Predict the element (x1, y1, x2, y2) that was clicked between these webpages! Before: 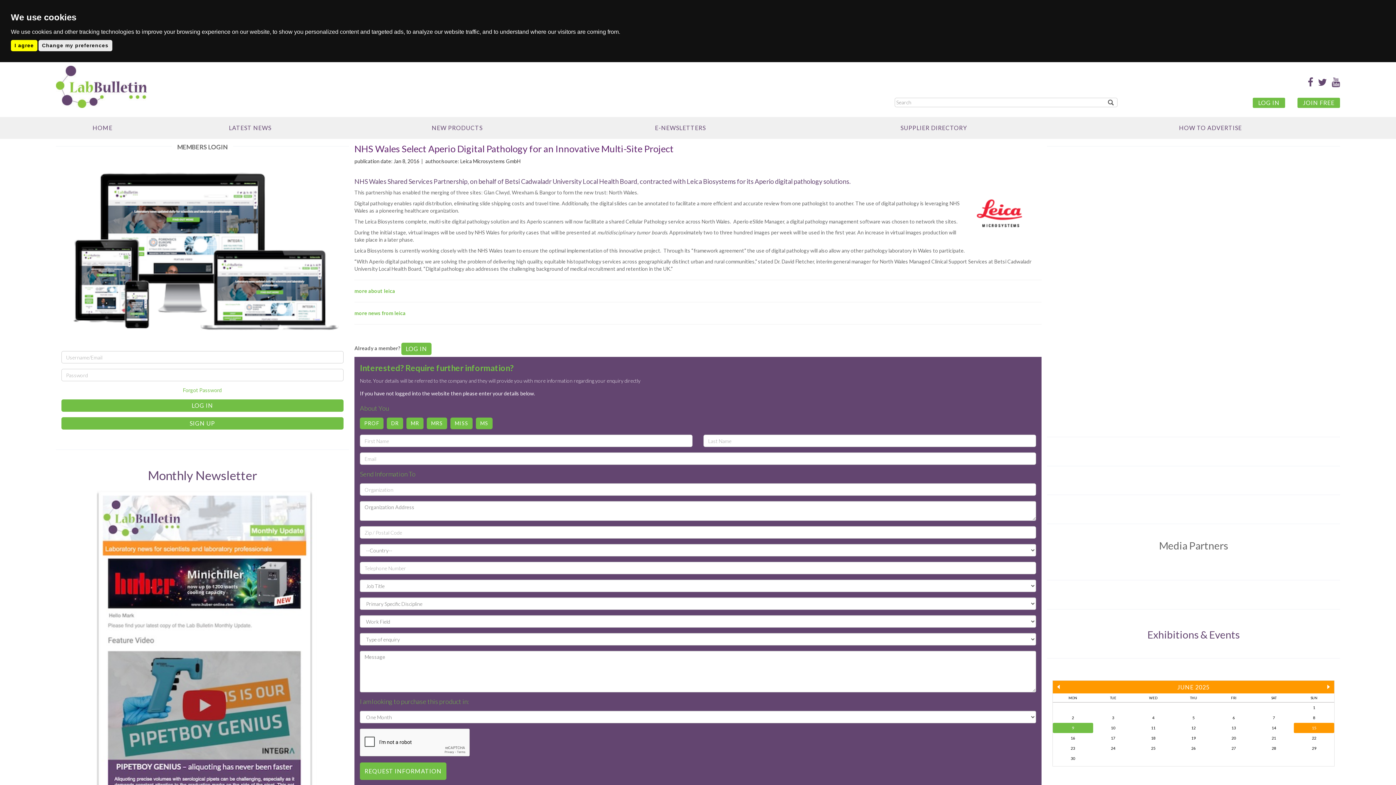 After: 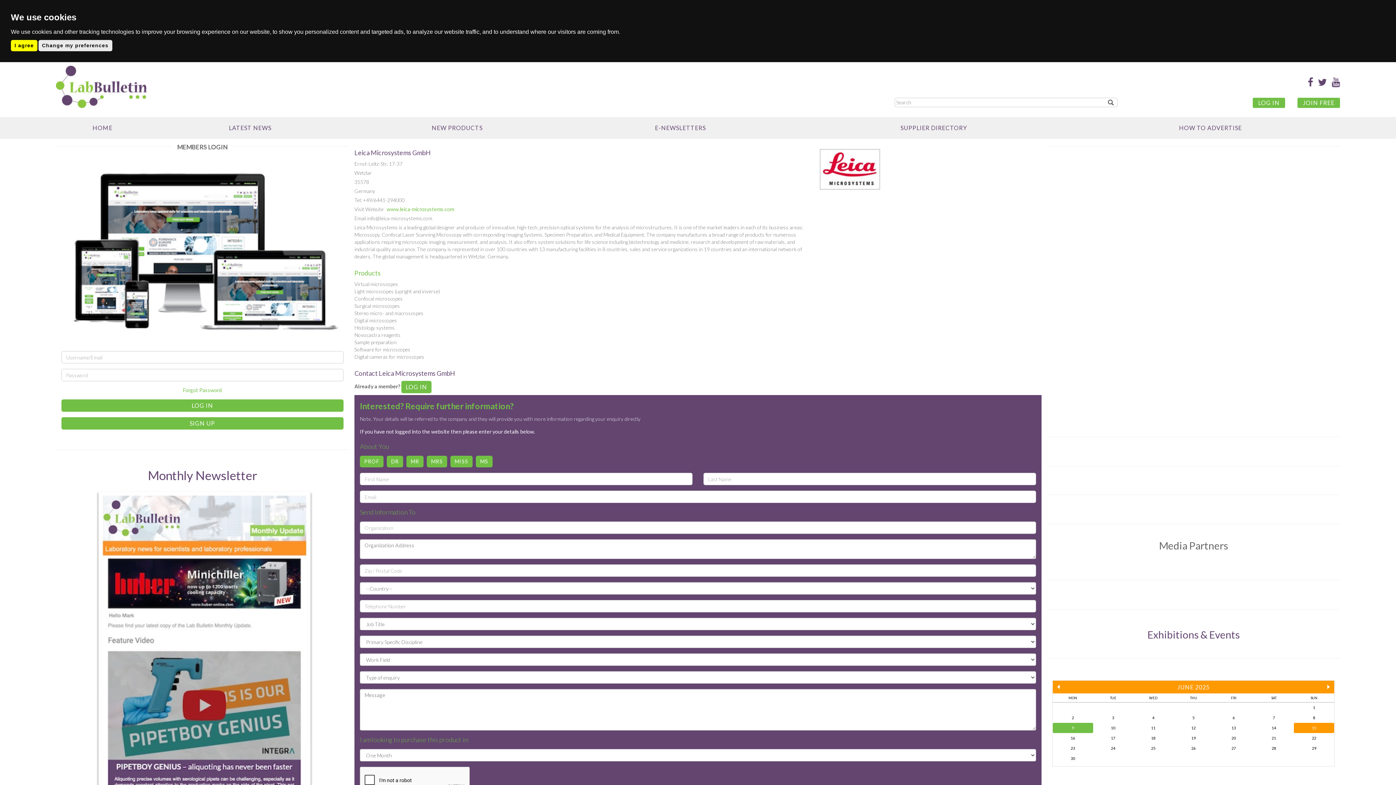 Action: bbox: (354, 310, 405, 316) label: more news from leica